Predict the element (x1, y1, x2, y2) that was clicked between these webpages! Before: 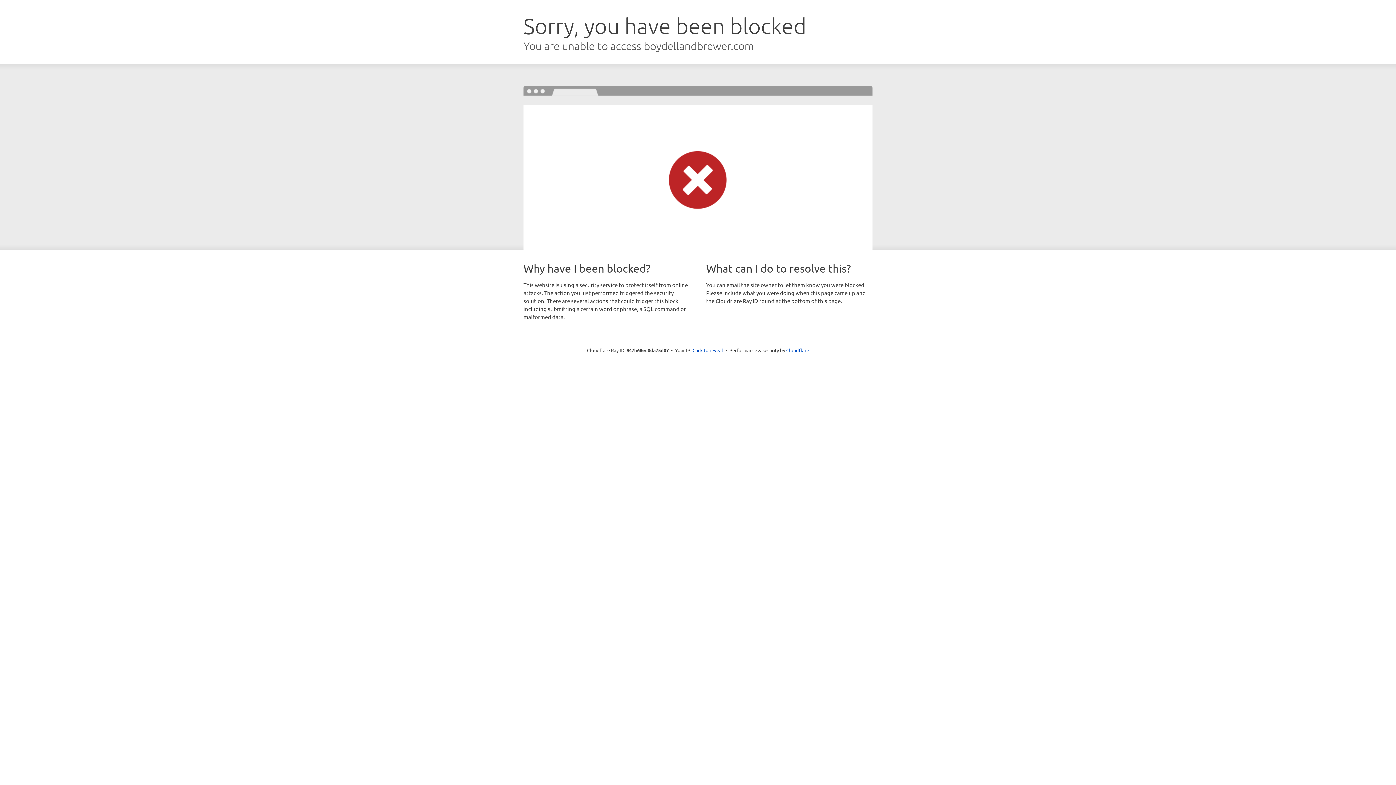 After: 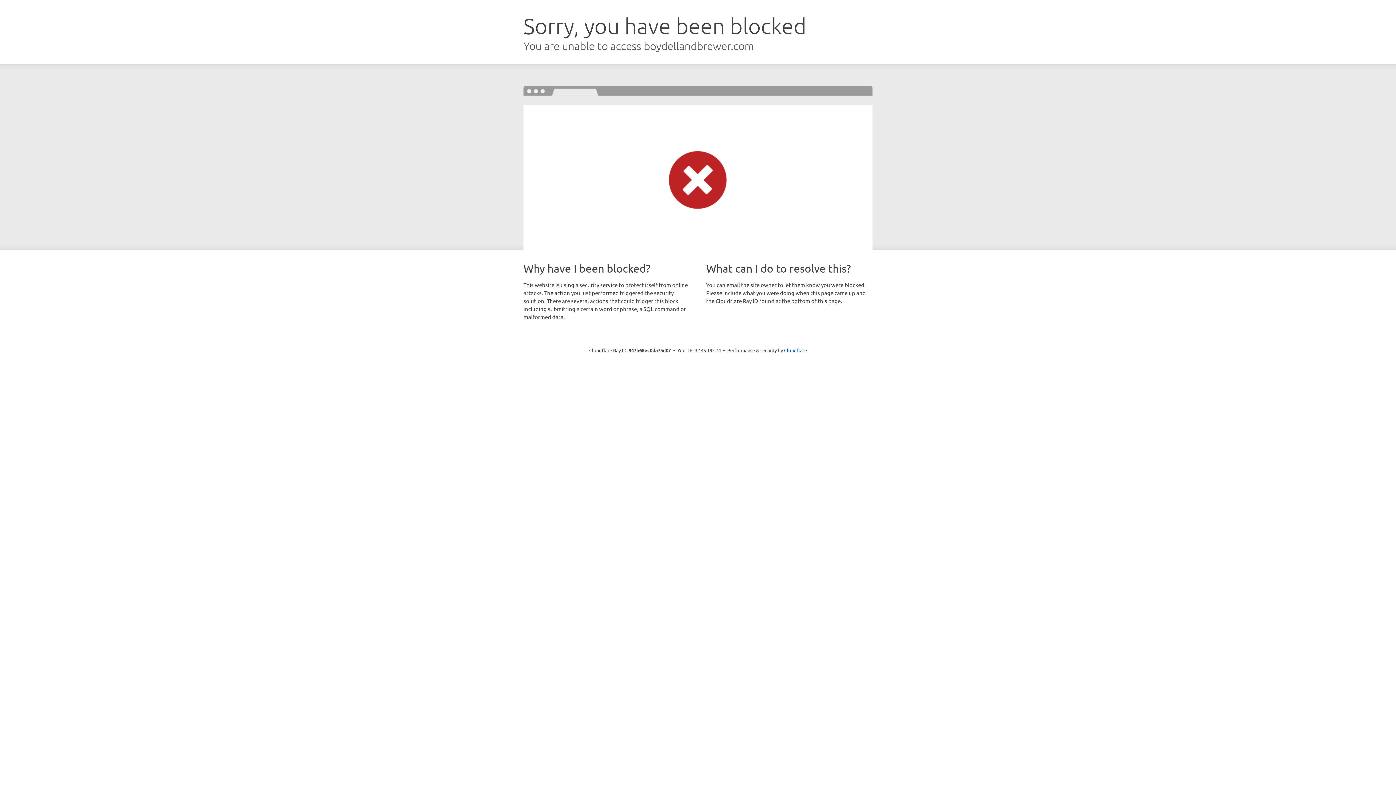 Action: bbox: (692, 346, 723, 353) label: Click to reveal